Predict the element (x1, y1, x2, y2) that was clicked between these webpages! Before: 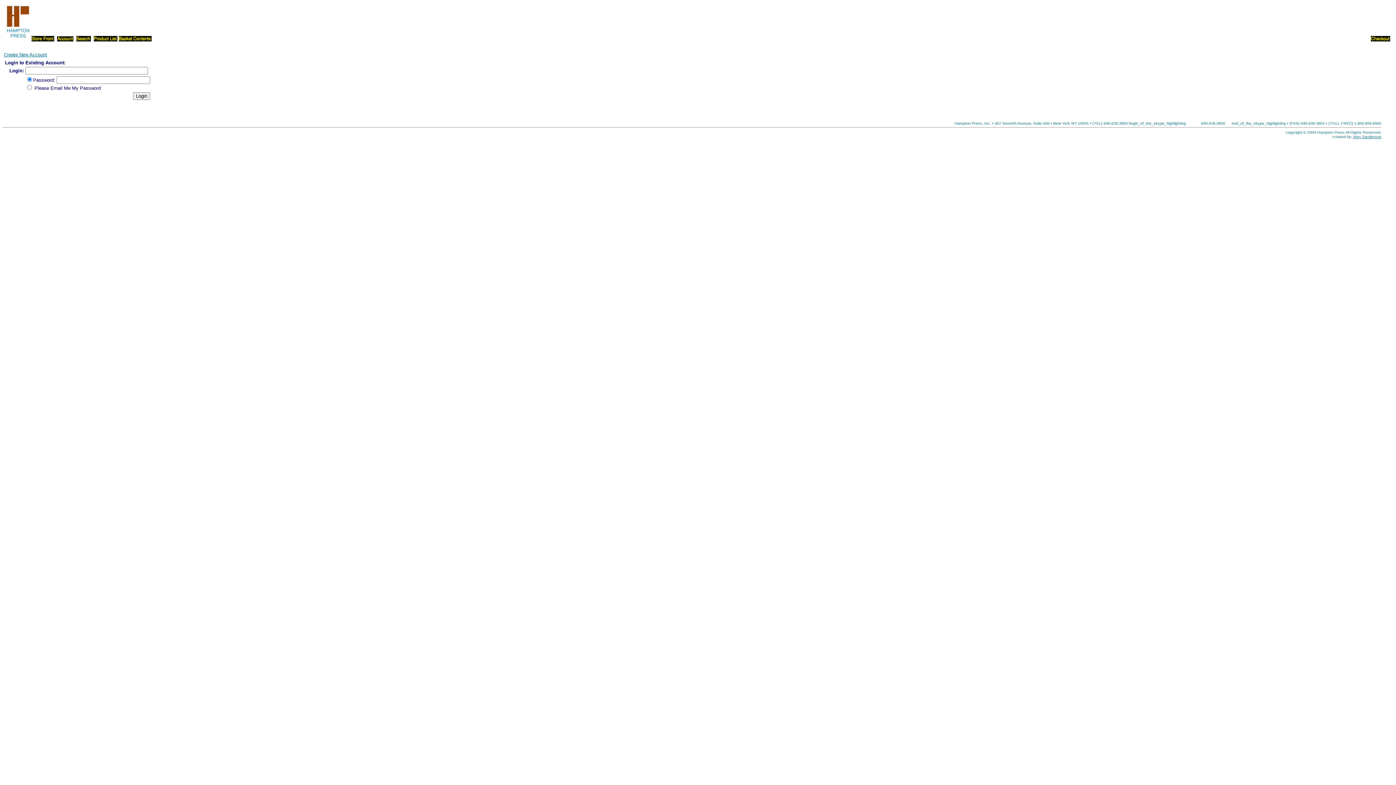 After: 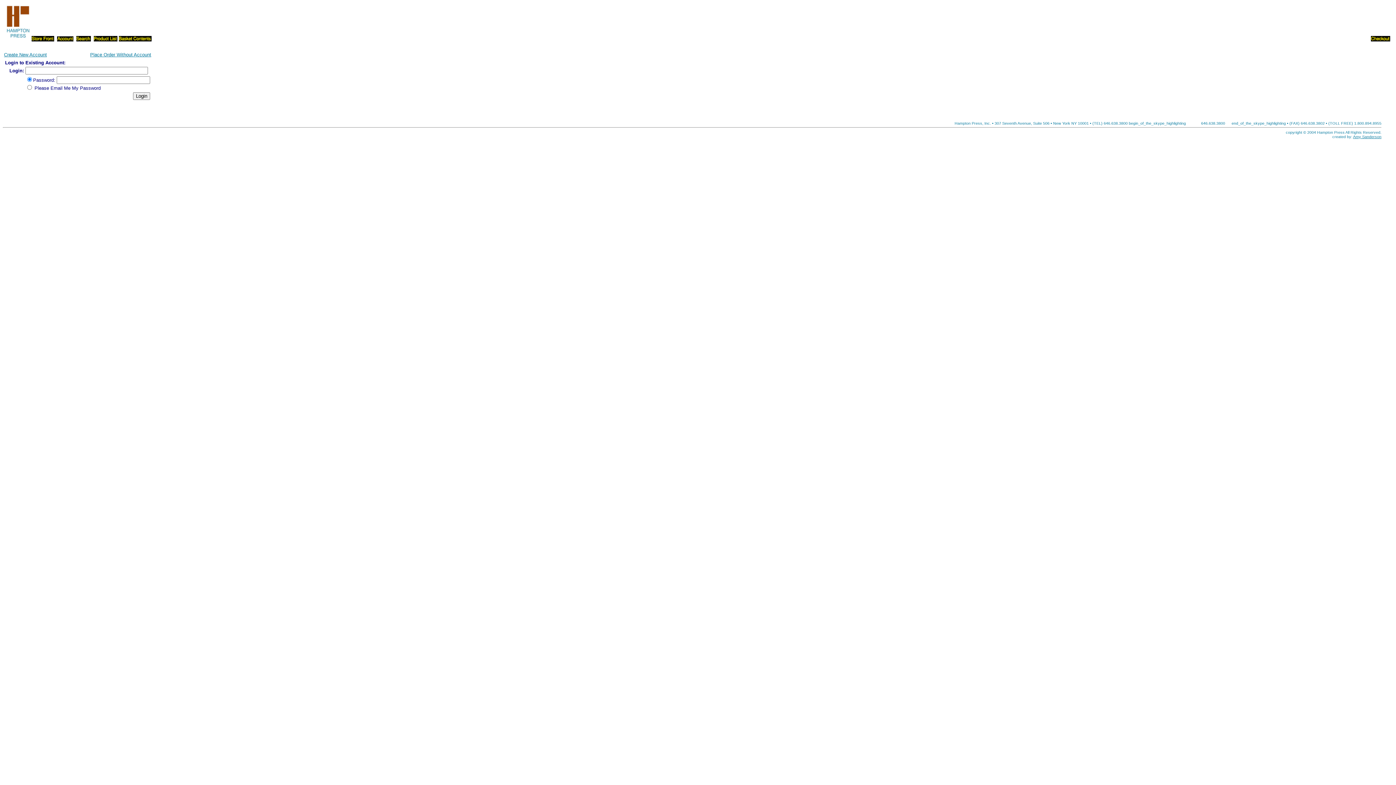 Action: bbox: (1371, 36, 1390, 42)